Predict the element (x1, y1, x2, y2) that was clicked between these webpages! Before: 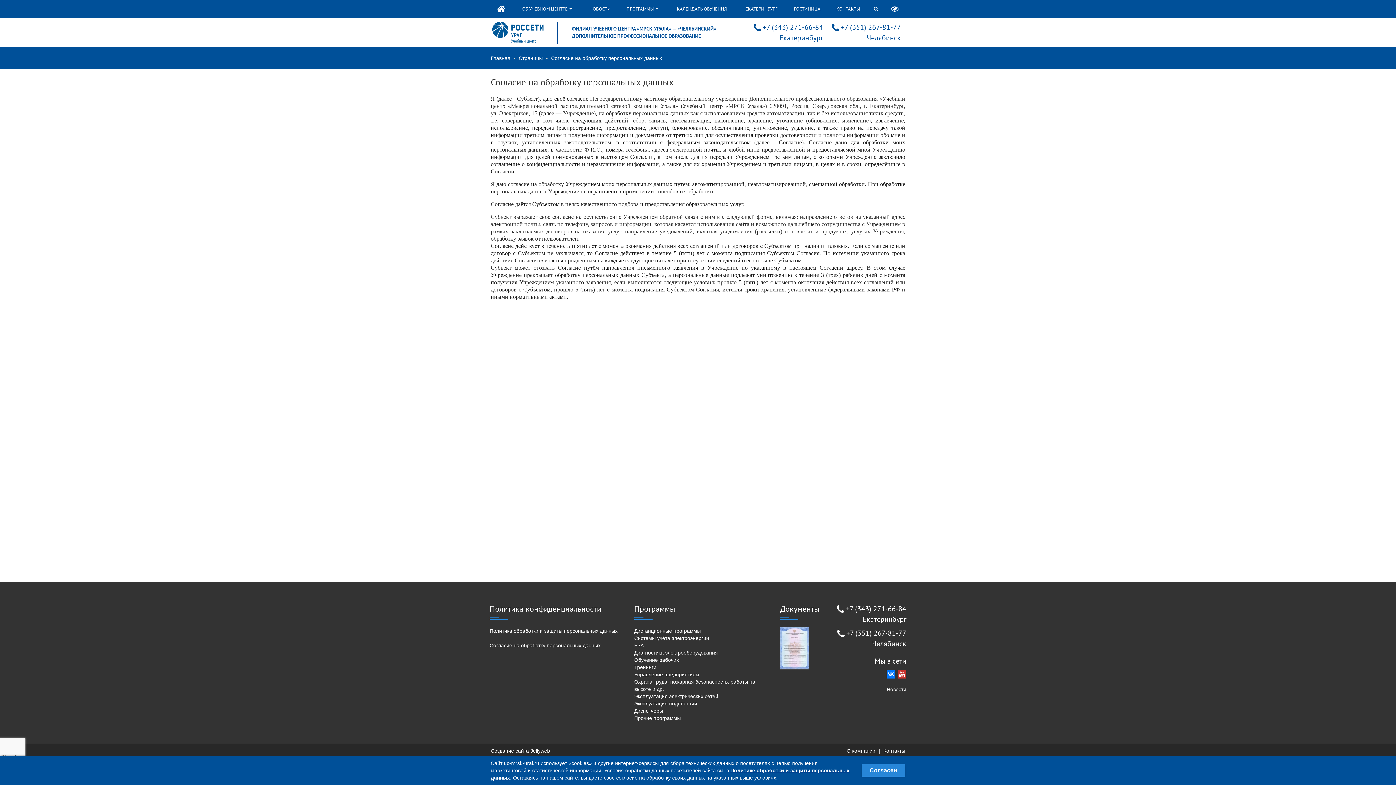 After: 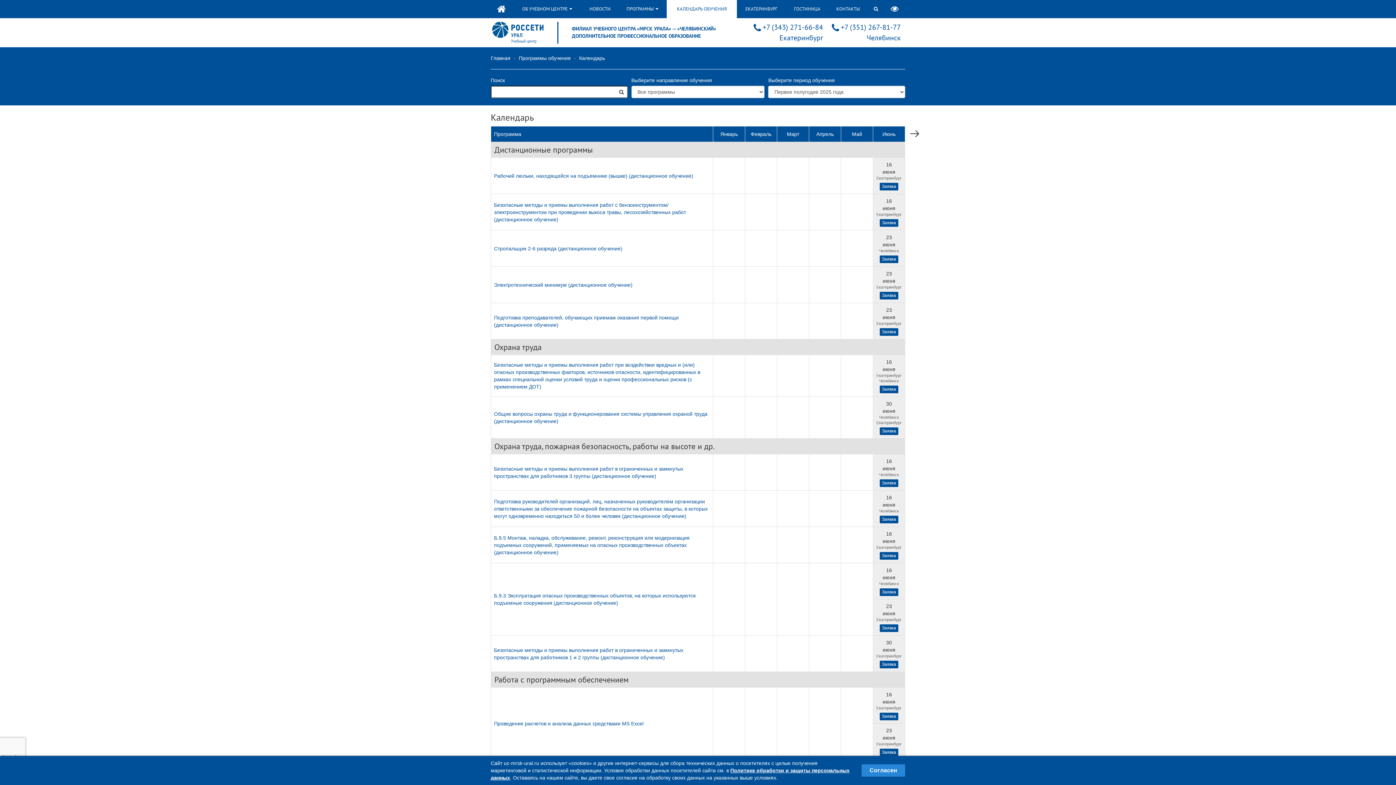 Action: bbox: (672, 2, 731, 15) label: КАЛЕНДАРЬ ОБУЧЕНИЯ